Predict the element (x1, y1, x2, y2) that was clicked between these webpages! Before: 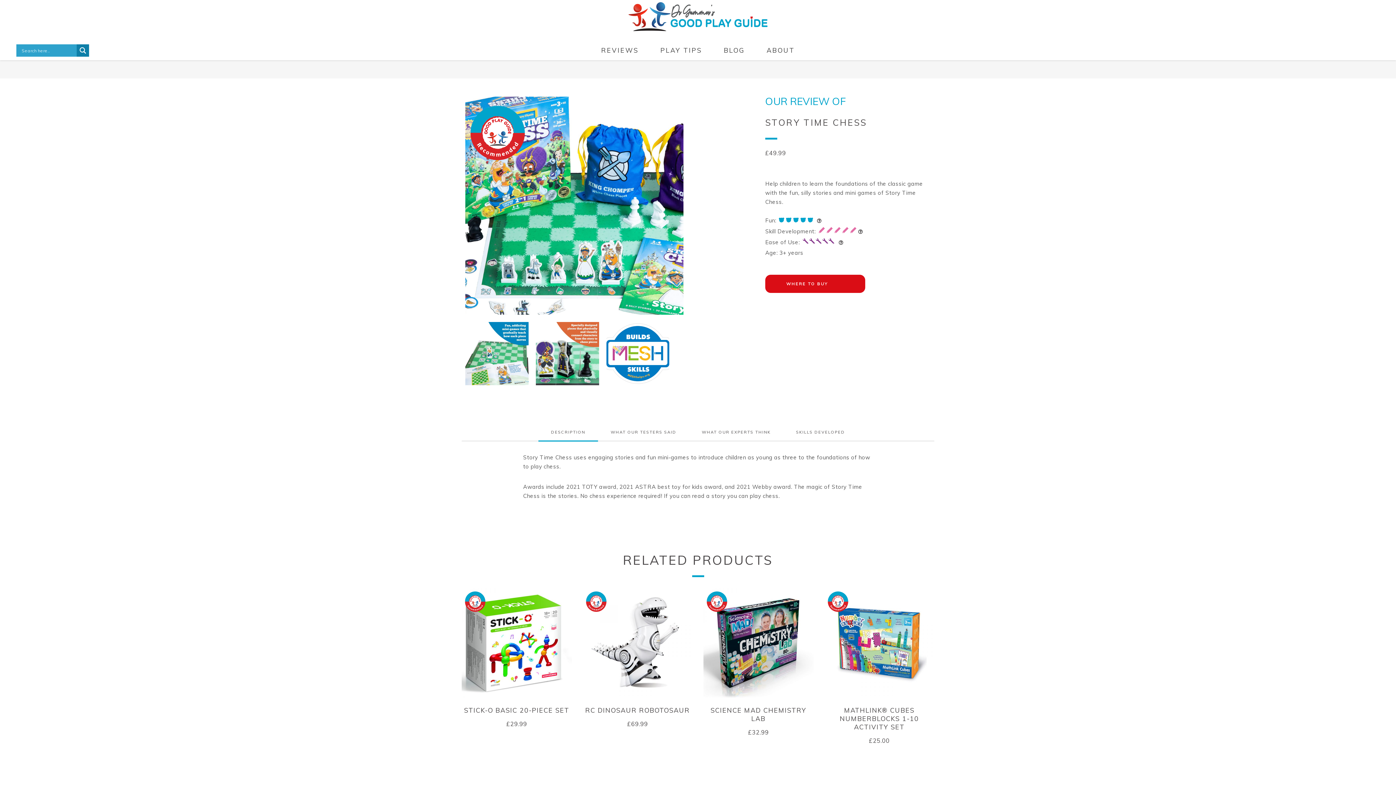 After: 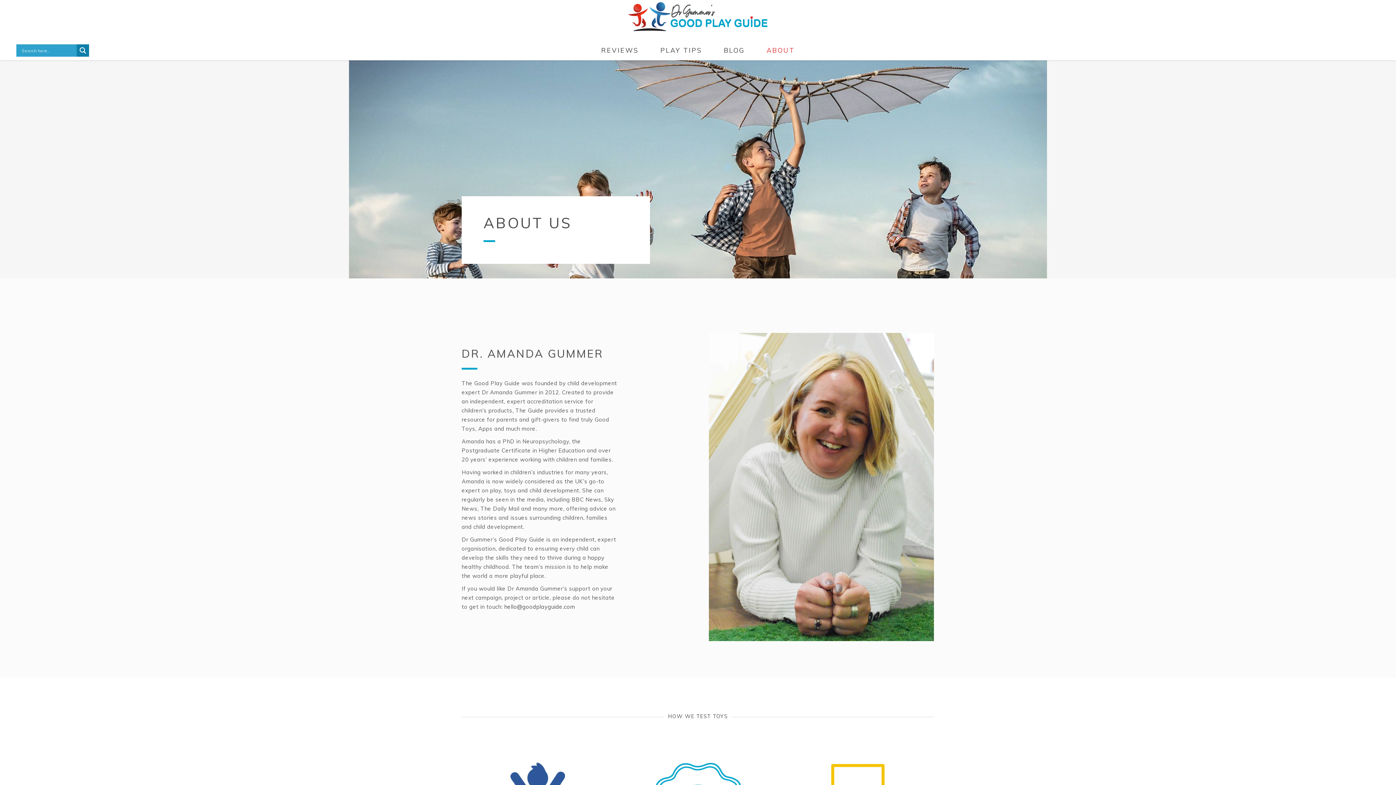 Action: bbox: (755, 40, 805, 60) label: ABOUT